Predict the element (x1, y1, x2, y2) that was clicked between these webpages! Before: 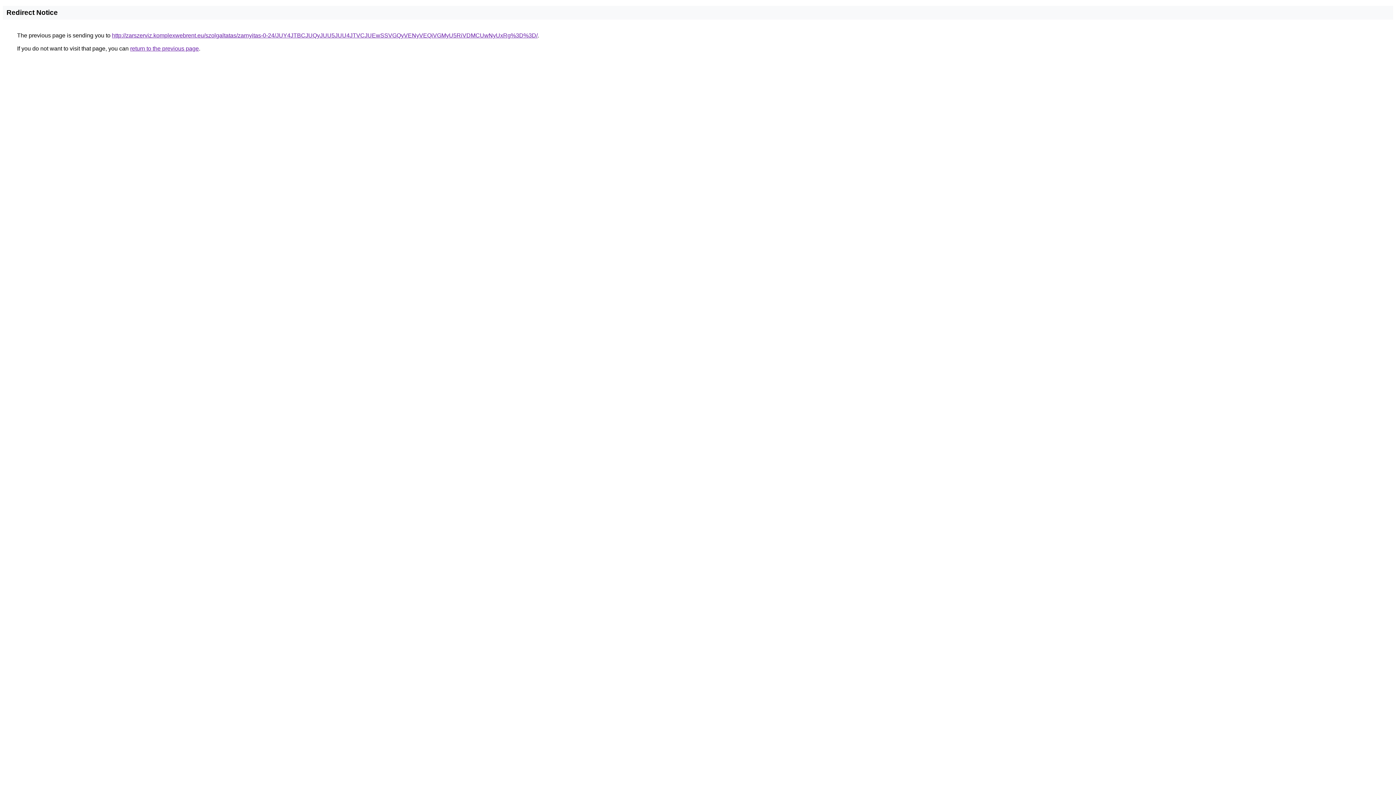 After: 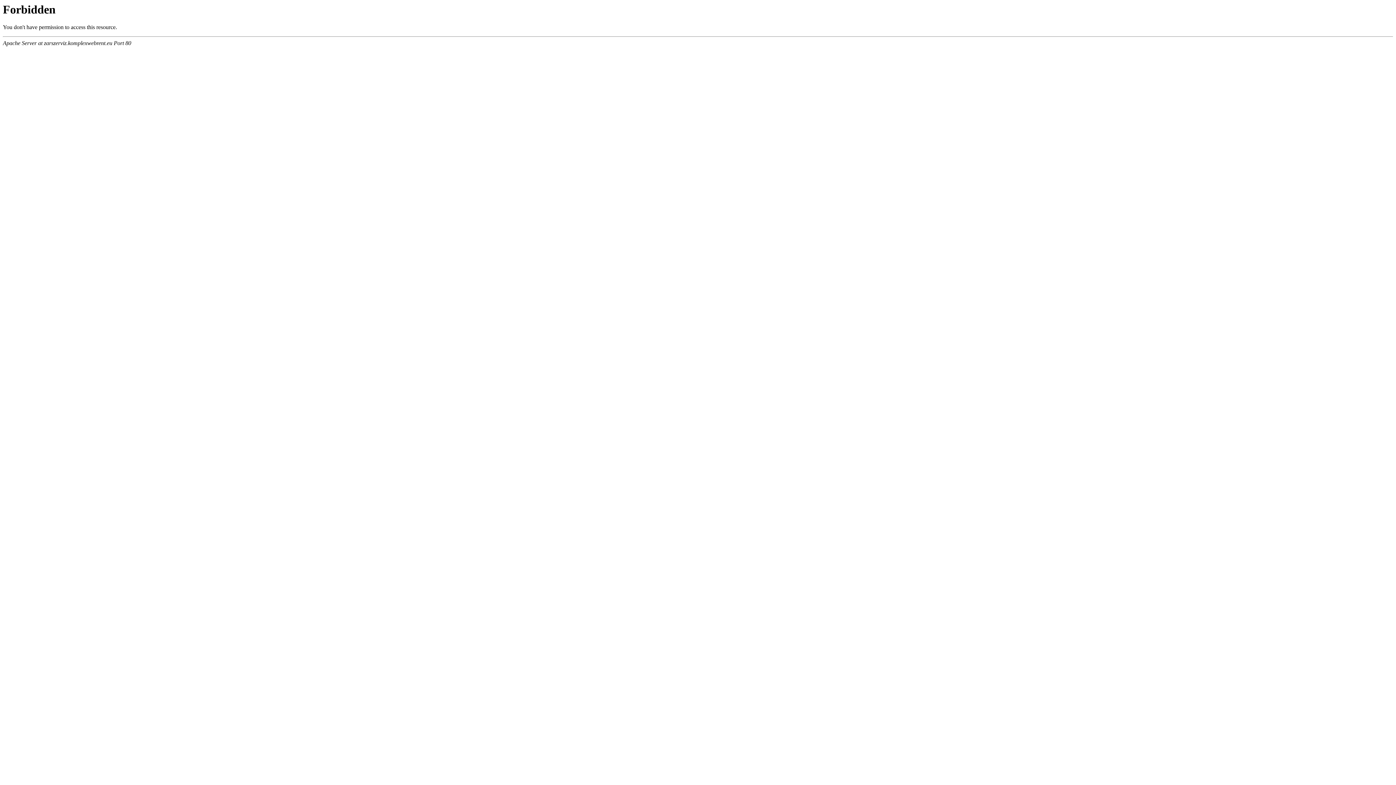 Action: bbox: (112, 32, 537, 38) label: http://zarszerviz.komplexwebrent.eu/szolgaltatas/zarnyitas-0-24/JUY4JTBCJUQyJUU5JUU4JTVCJUEwSSVGQyVENyVEQiVGMyU5RiVDMCUwNyUxRg%3D%3D/